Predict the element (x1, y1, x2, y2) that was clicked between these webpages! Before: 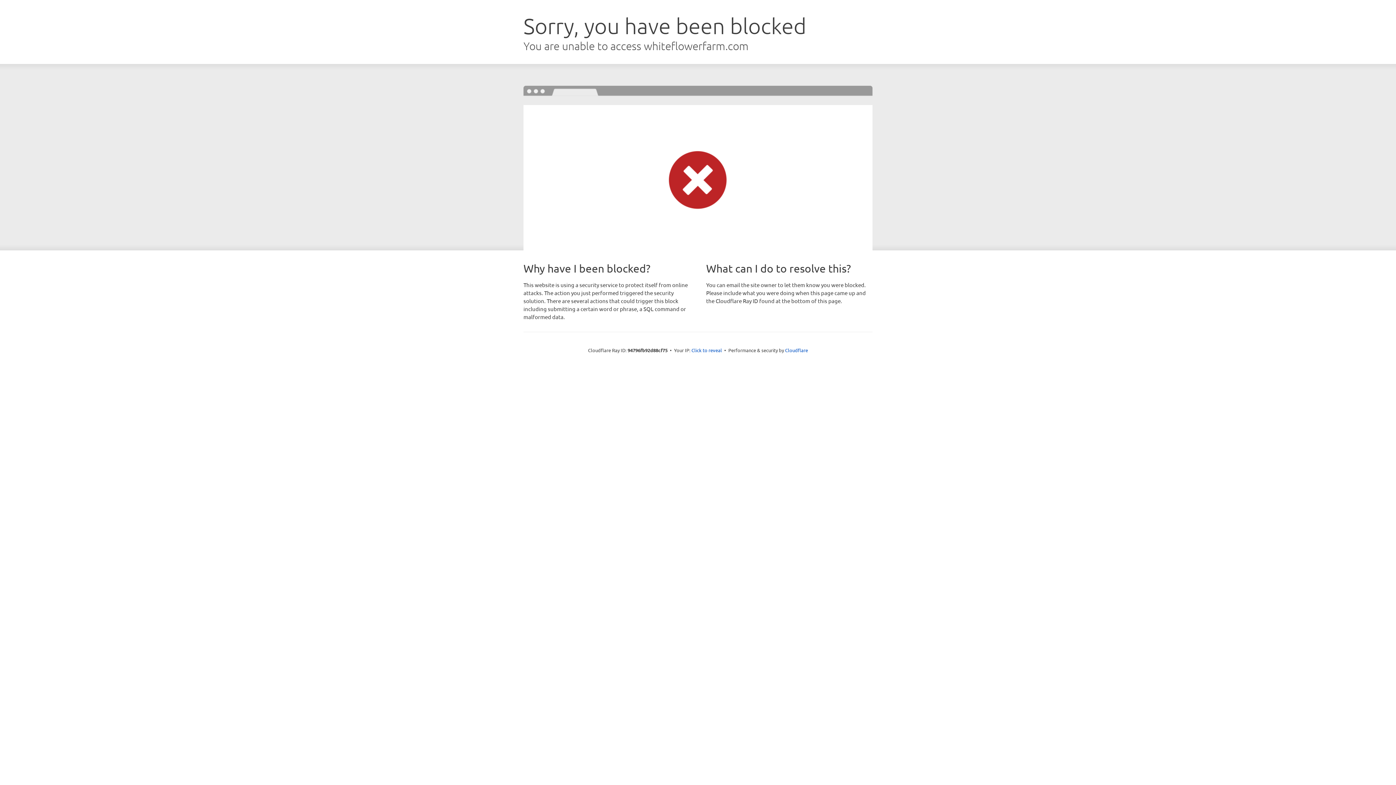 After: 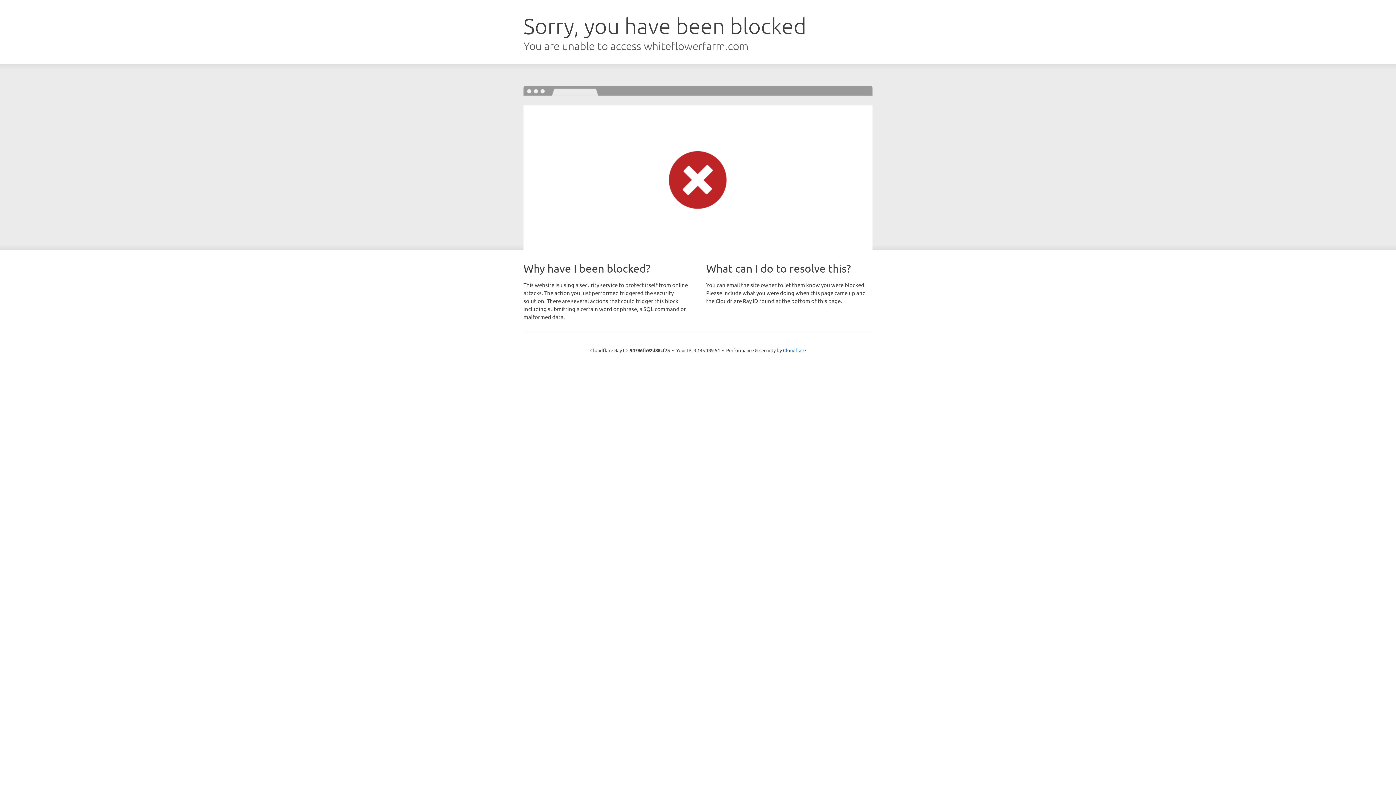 Action: label: Click to reveal bbox: (691, 346, 722, 353)